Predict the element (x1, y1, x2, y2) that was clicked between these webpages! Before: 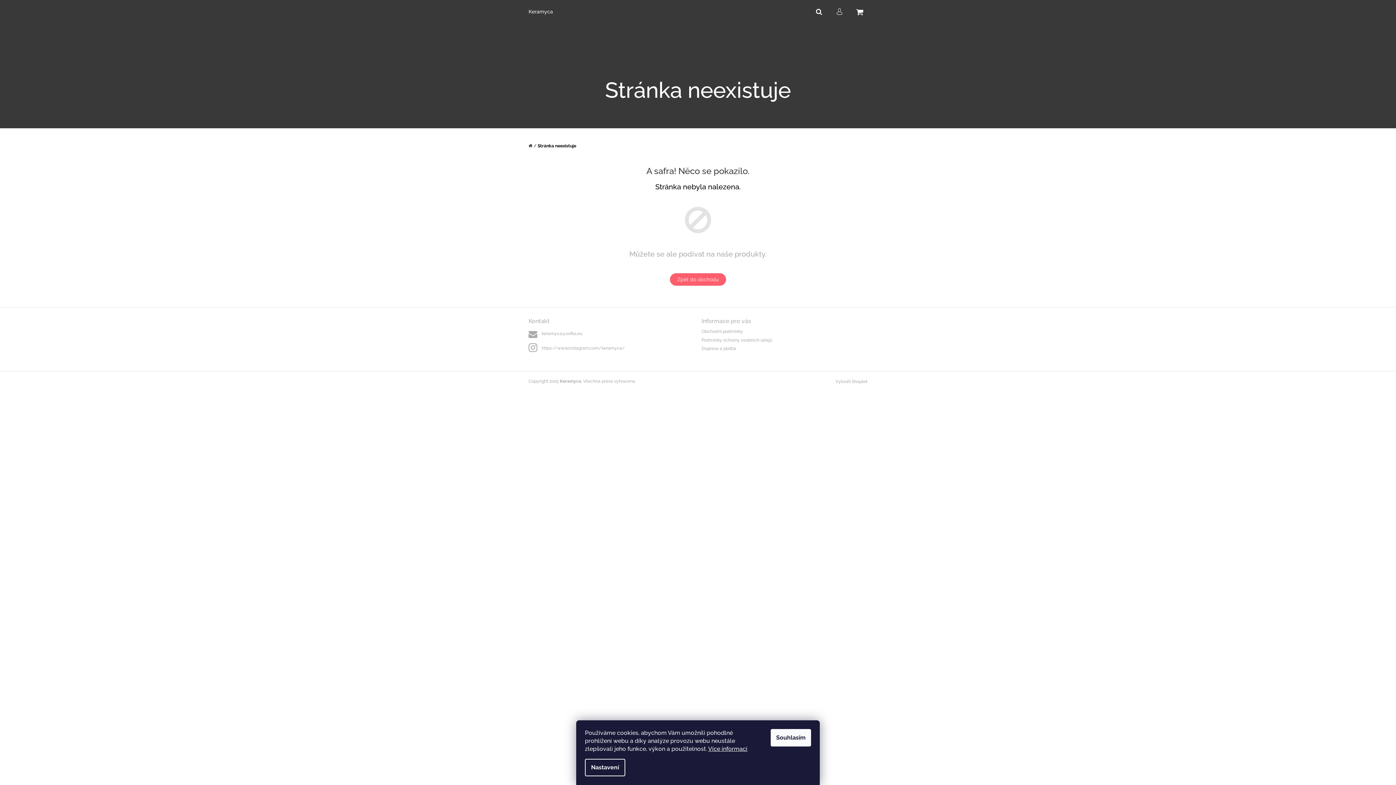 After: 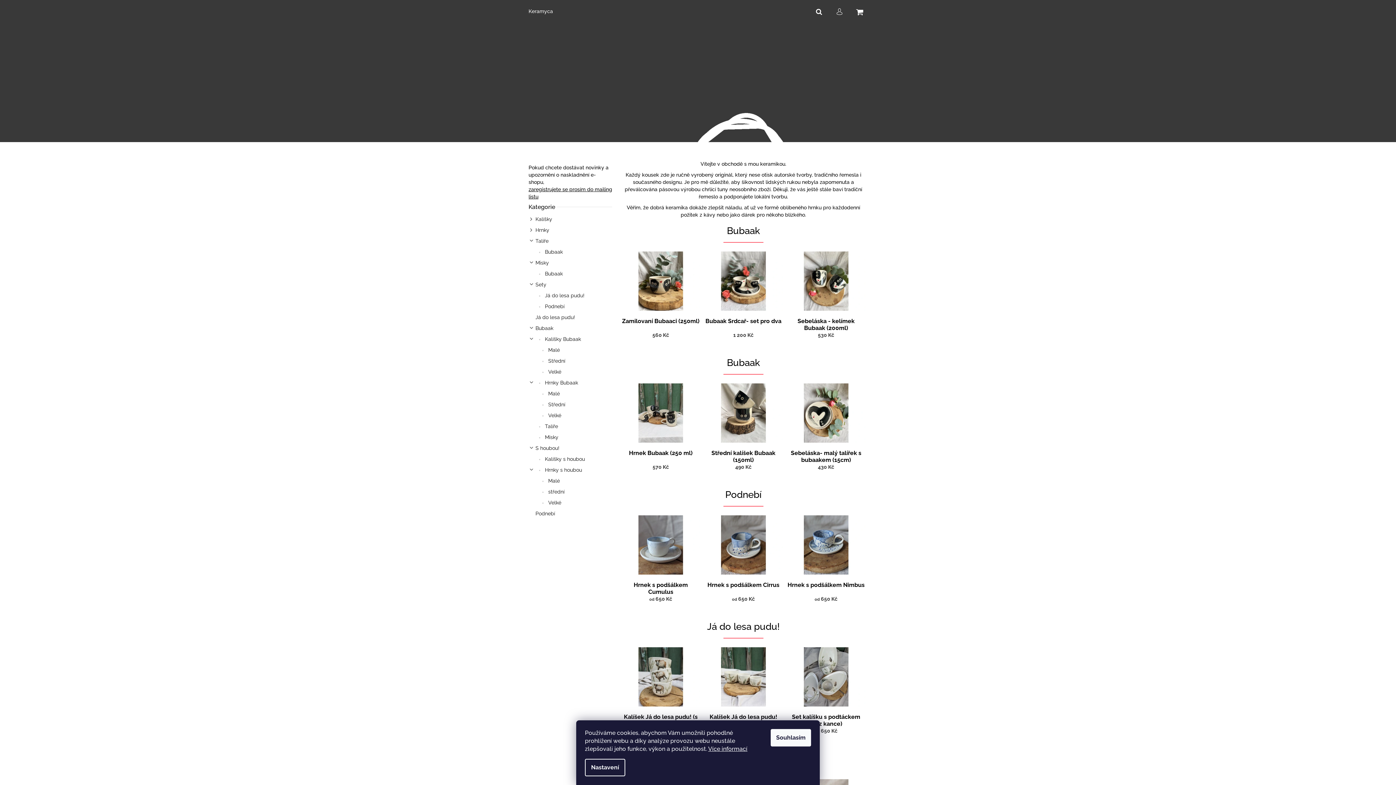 Action: label: Zpět do obchodu bbox: (669, 273, 726, 286)